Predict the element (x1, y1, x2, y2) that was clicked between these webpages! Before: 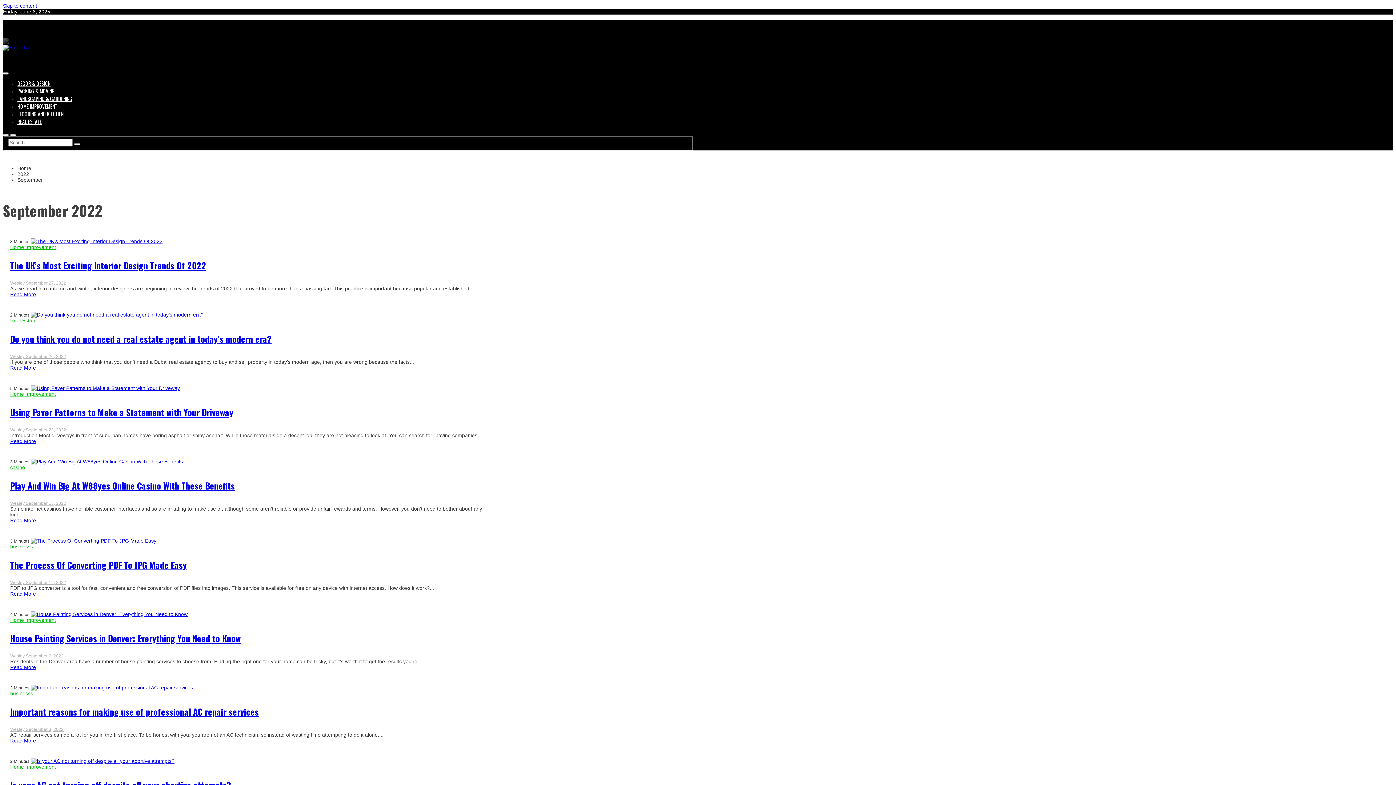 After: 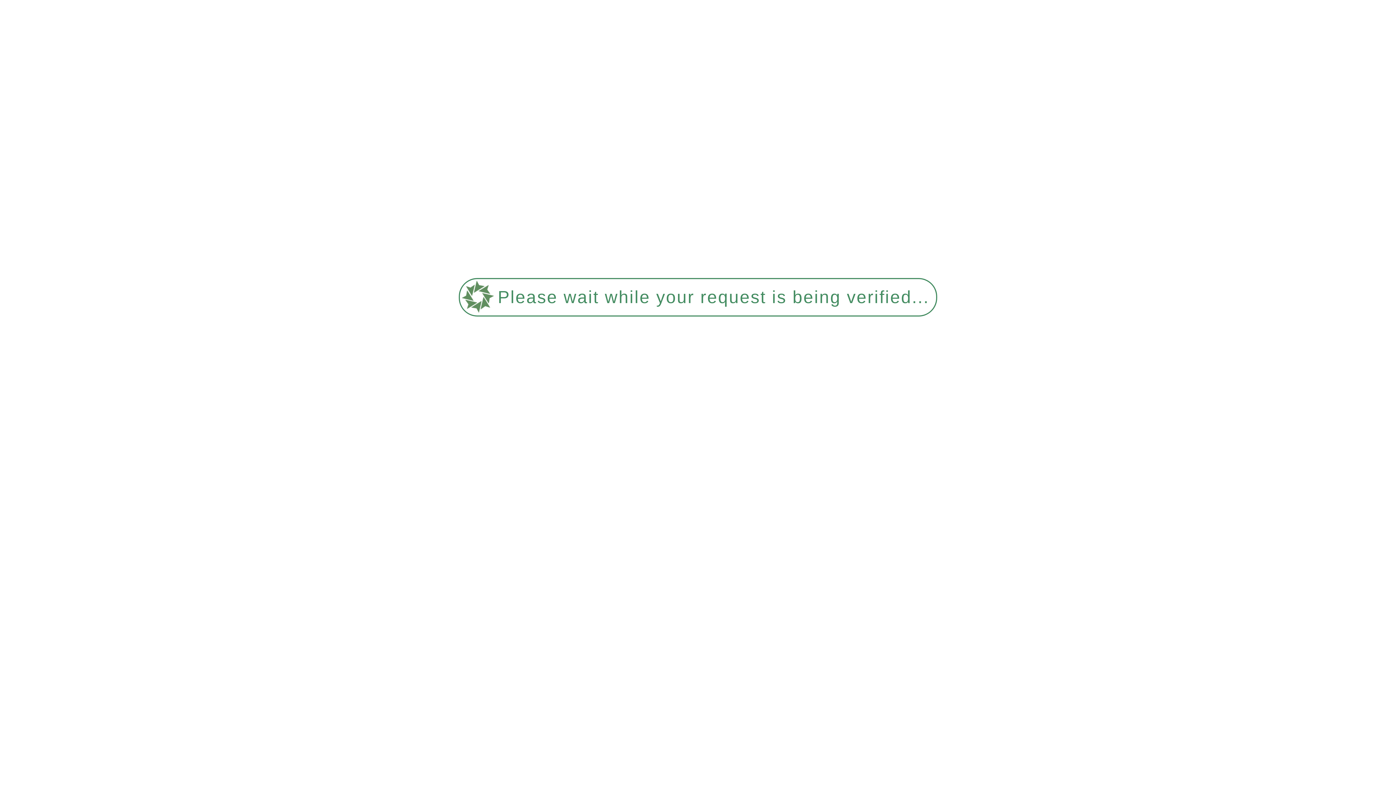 Action: label: Read More bbox: (10, 291, 36, 297)